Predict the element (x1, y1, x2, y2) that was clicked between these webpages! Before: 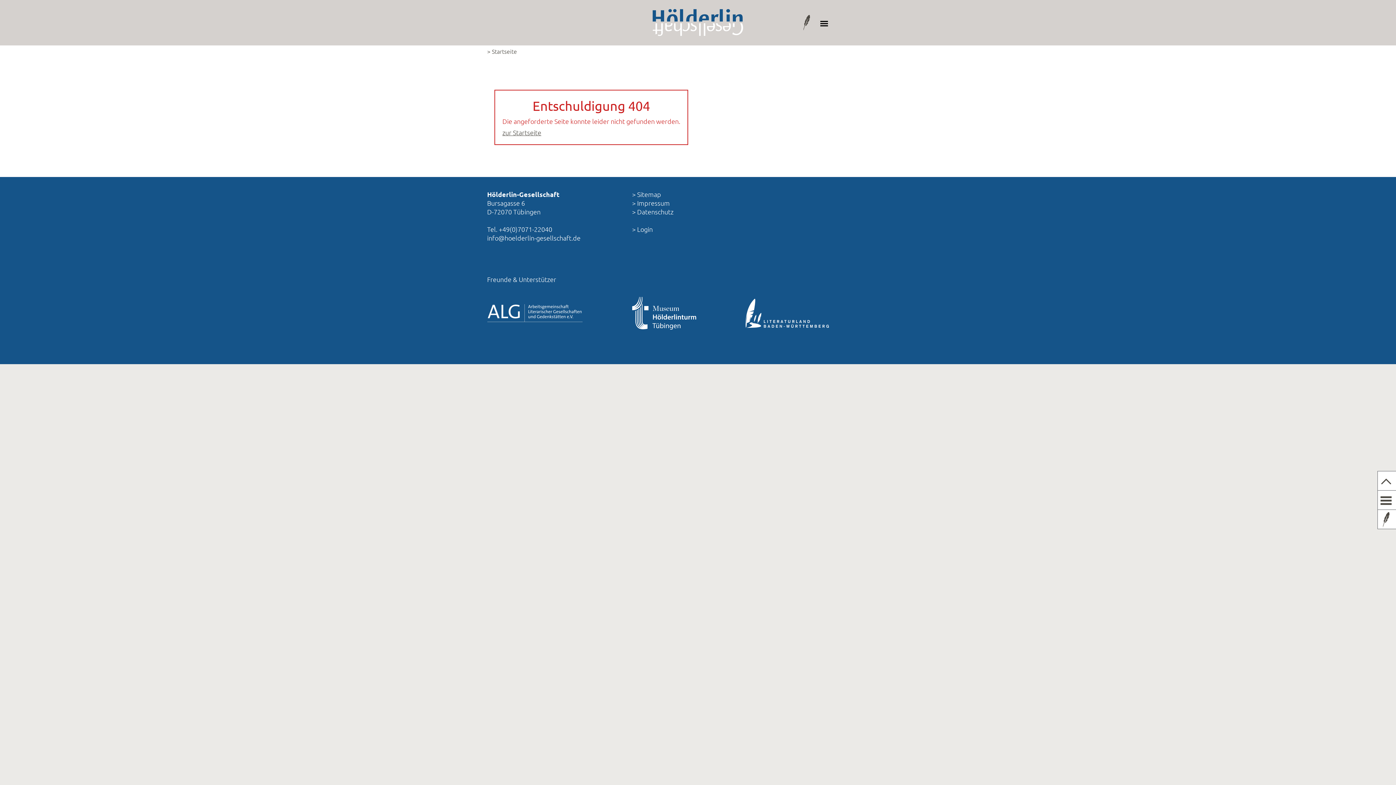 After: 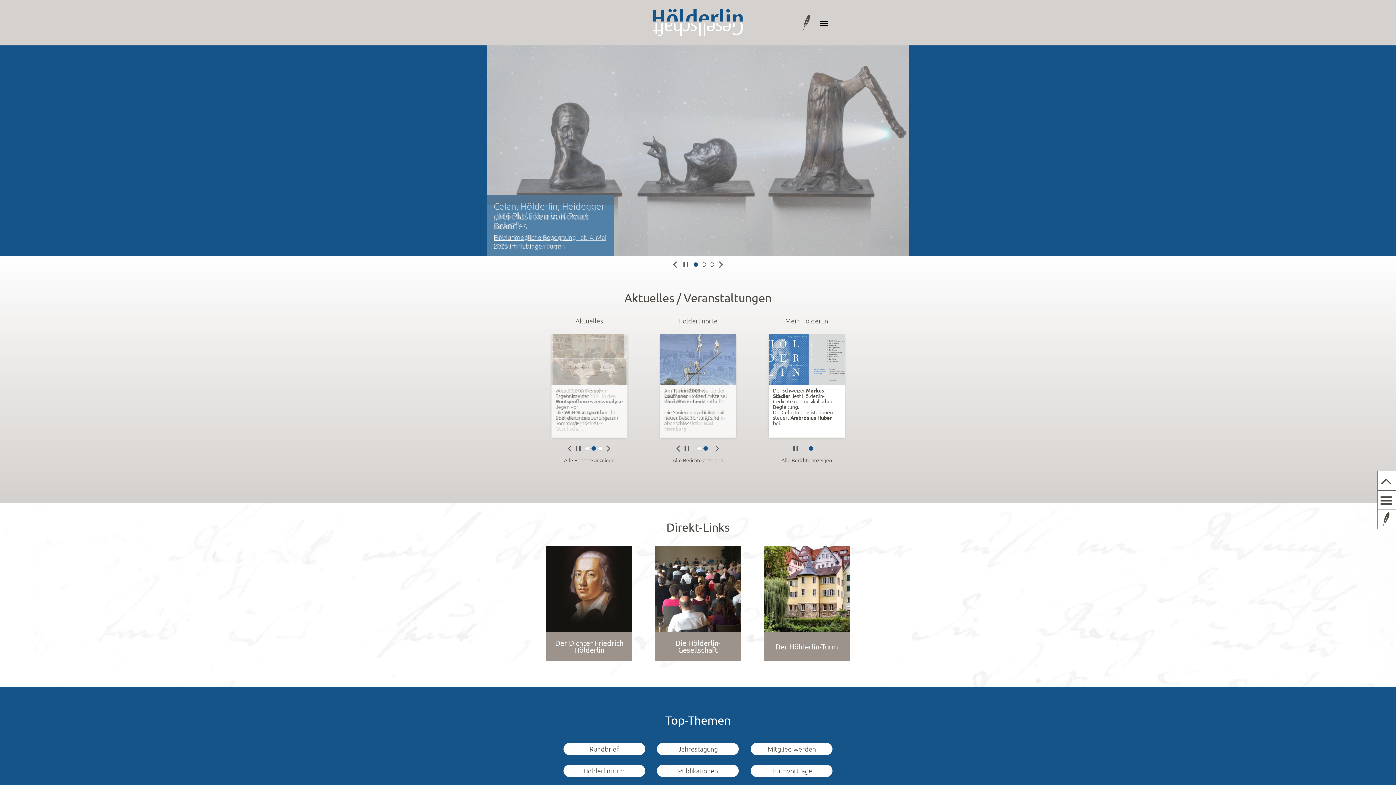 Action: bbox: (652, 9, 743, 17)